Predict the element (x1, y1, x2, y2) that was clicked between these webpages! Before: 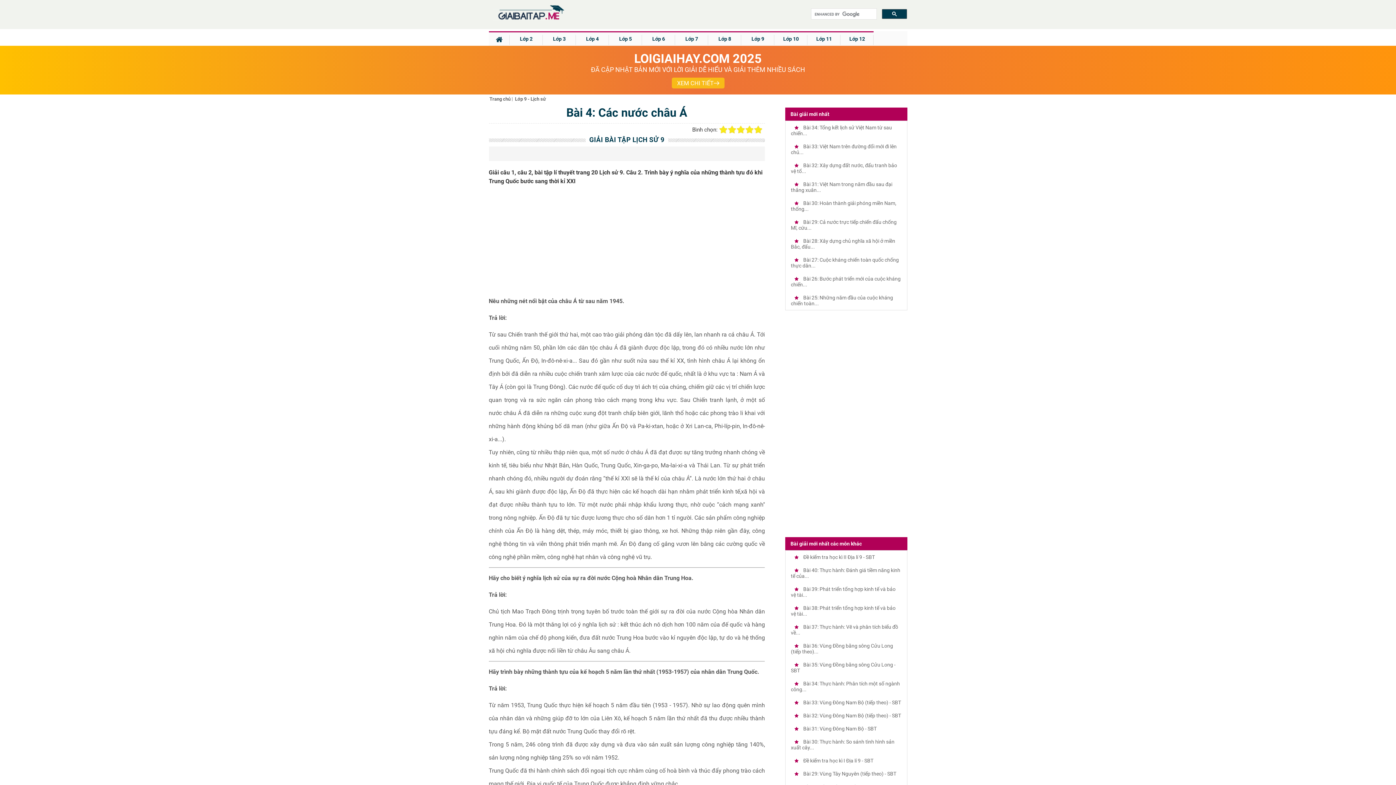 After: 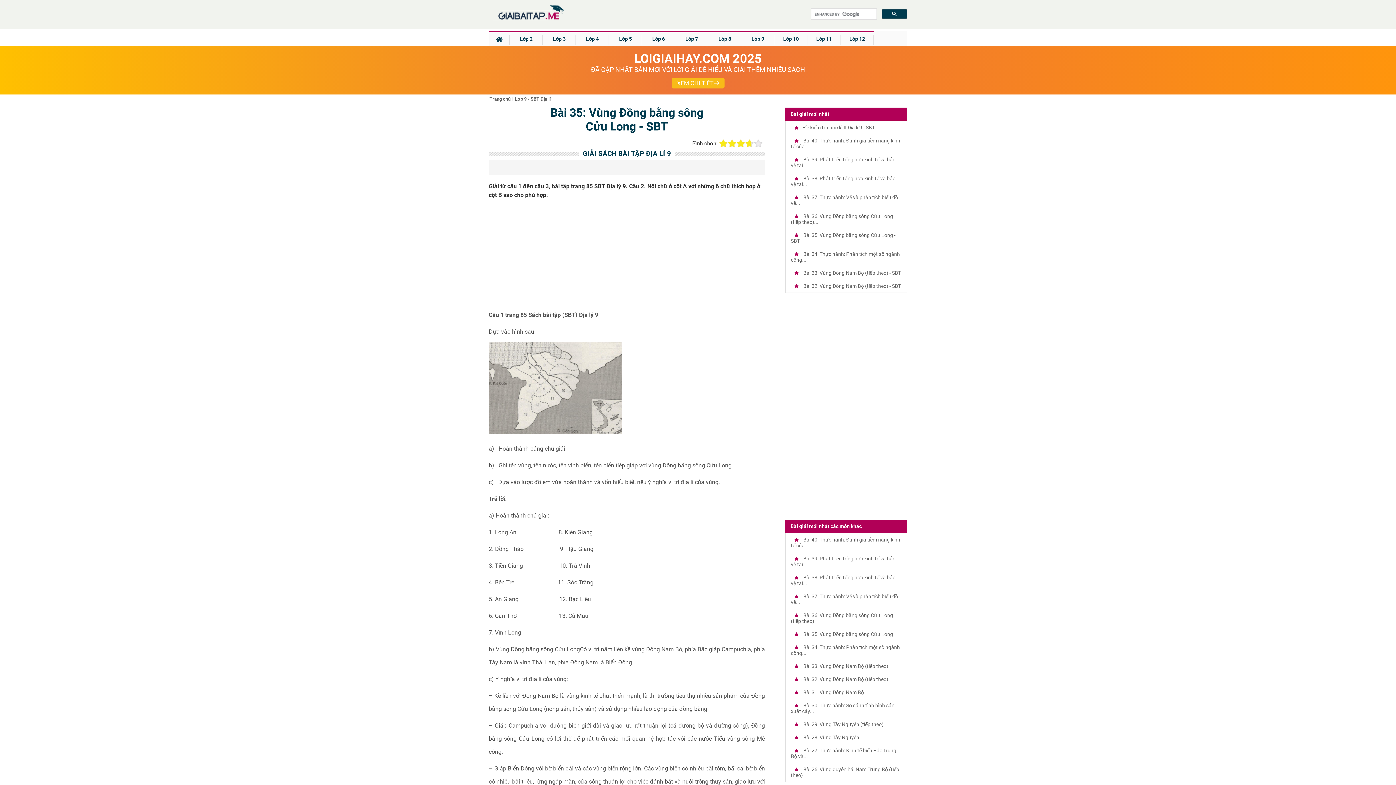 Action: label:  Bài 35: Vùng Đồng bằng sông Cửu Long - SBT bbox: (791, 658, 901, 677)